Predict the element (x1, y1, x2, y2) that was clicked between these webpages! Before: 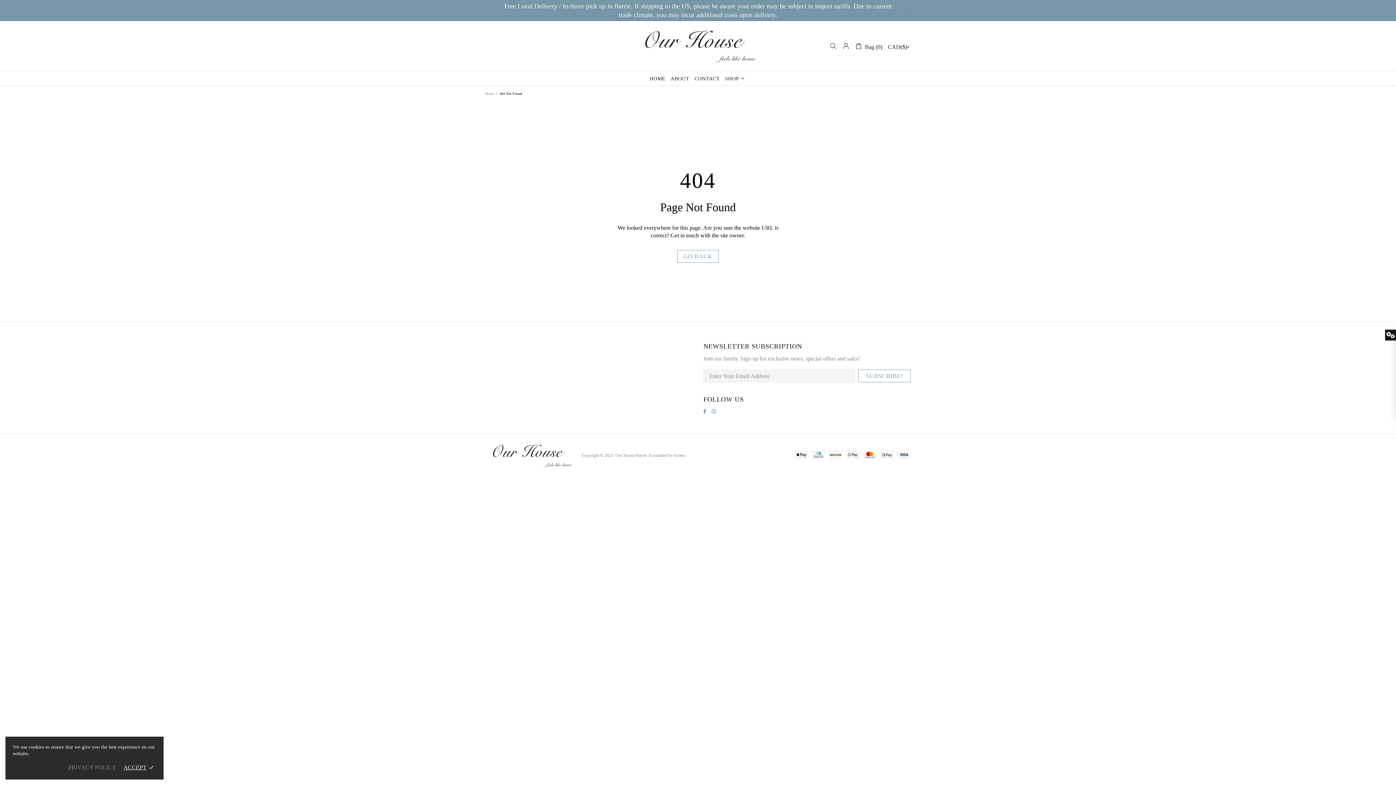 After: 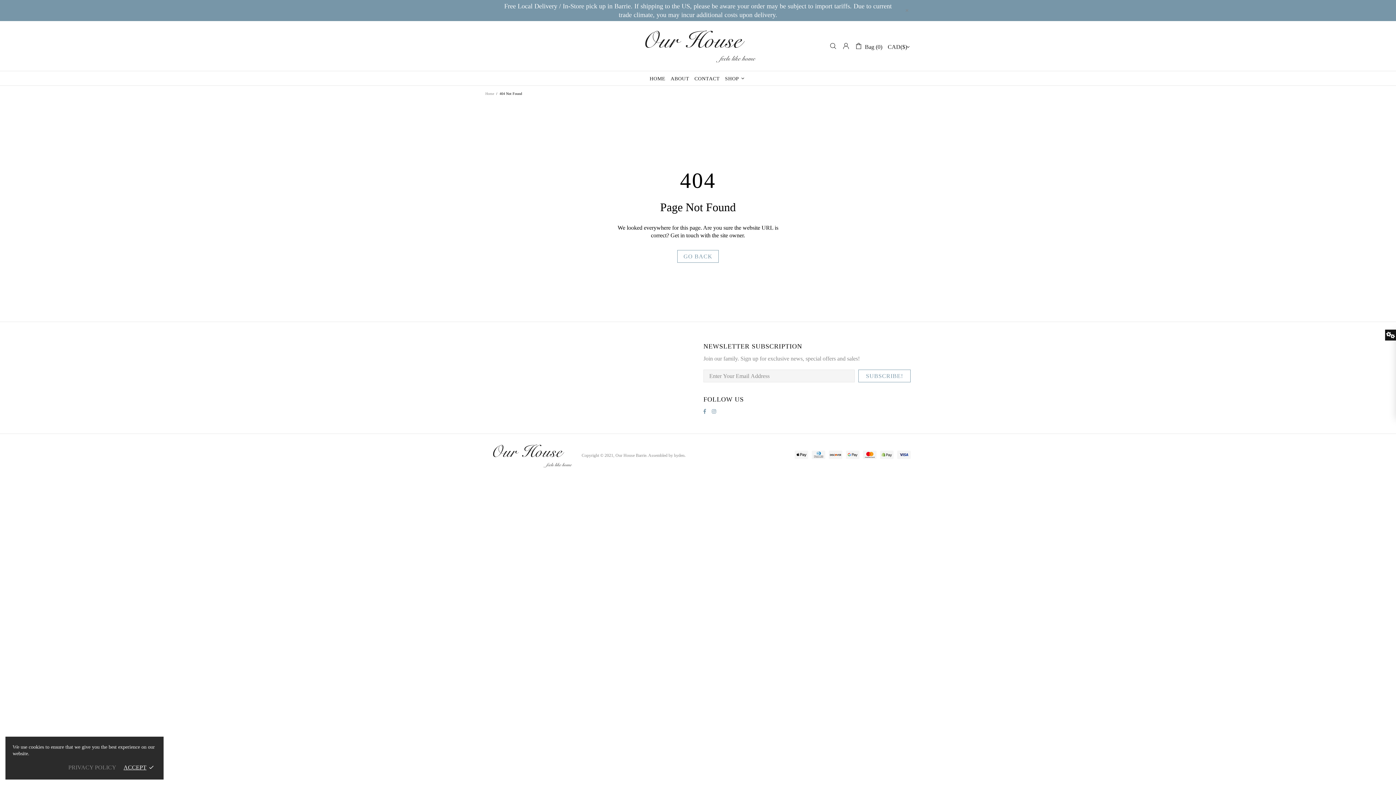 Action: bbox: (712, 408, 718, 415)